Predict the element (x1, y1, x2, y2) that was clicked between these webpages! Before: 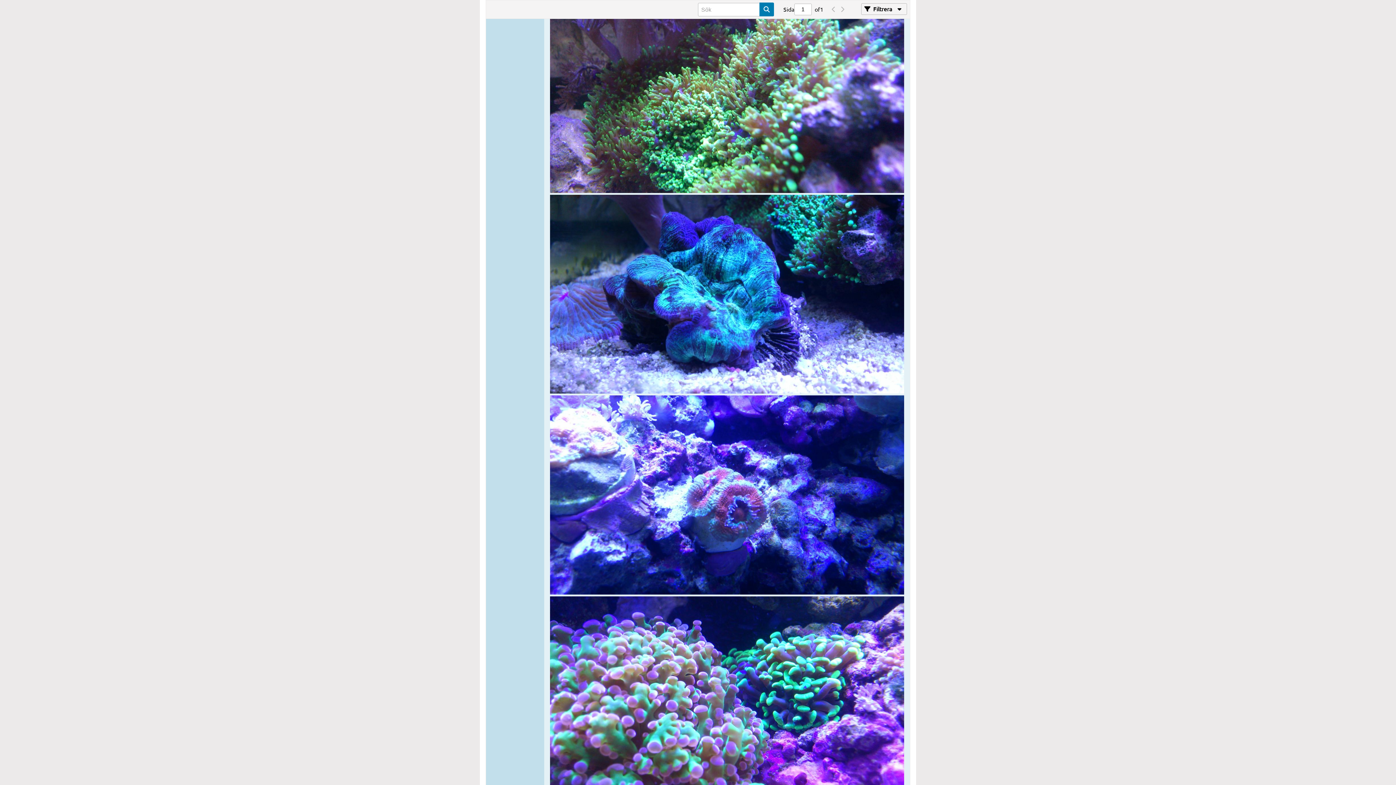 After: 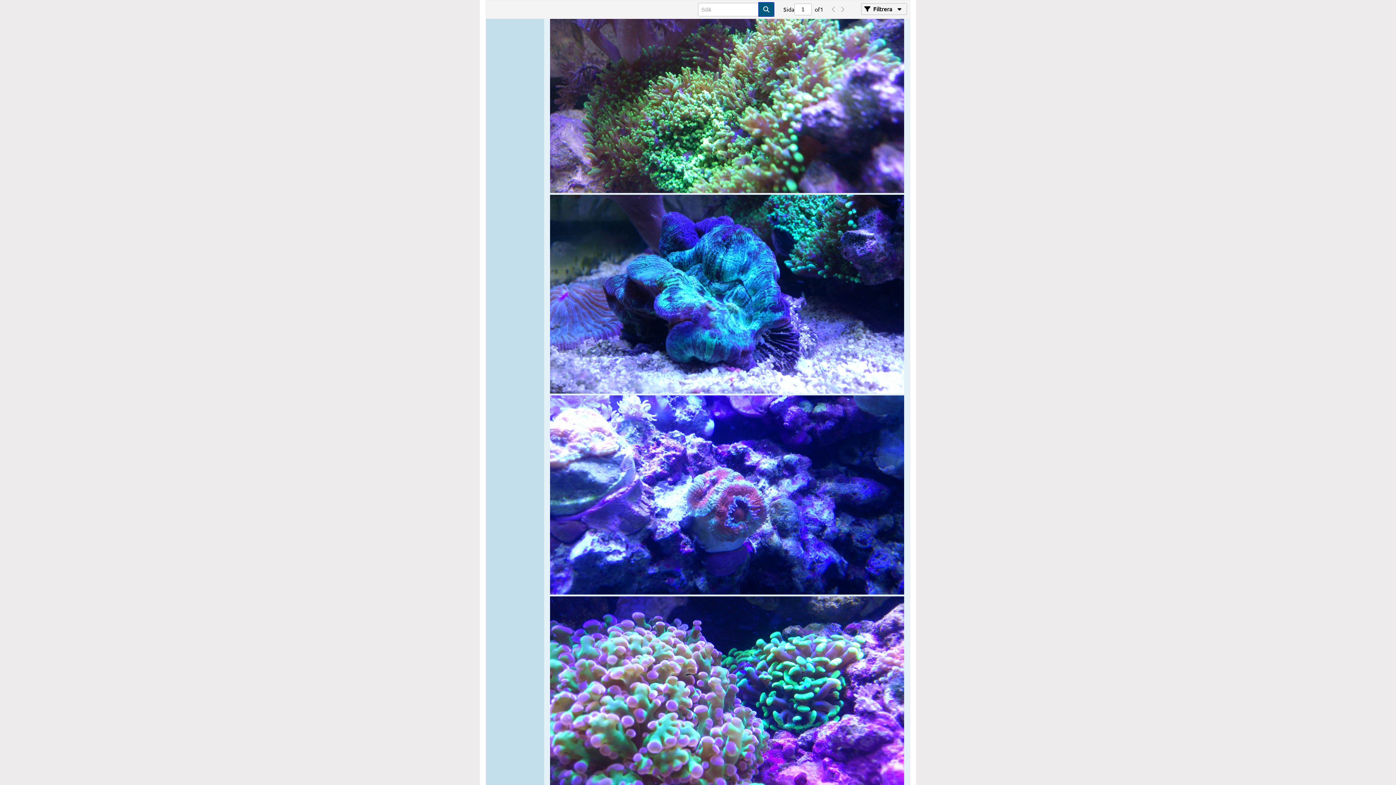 Action: bbox: (759, 2, 774, 16)